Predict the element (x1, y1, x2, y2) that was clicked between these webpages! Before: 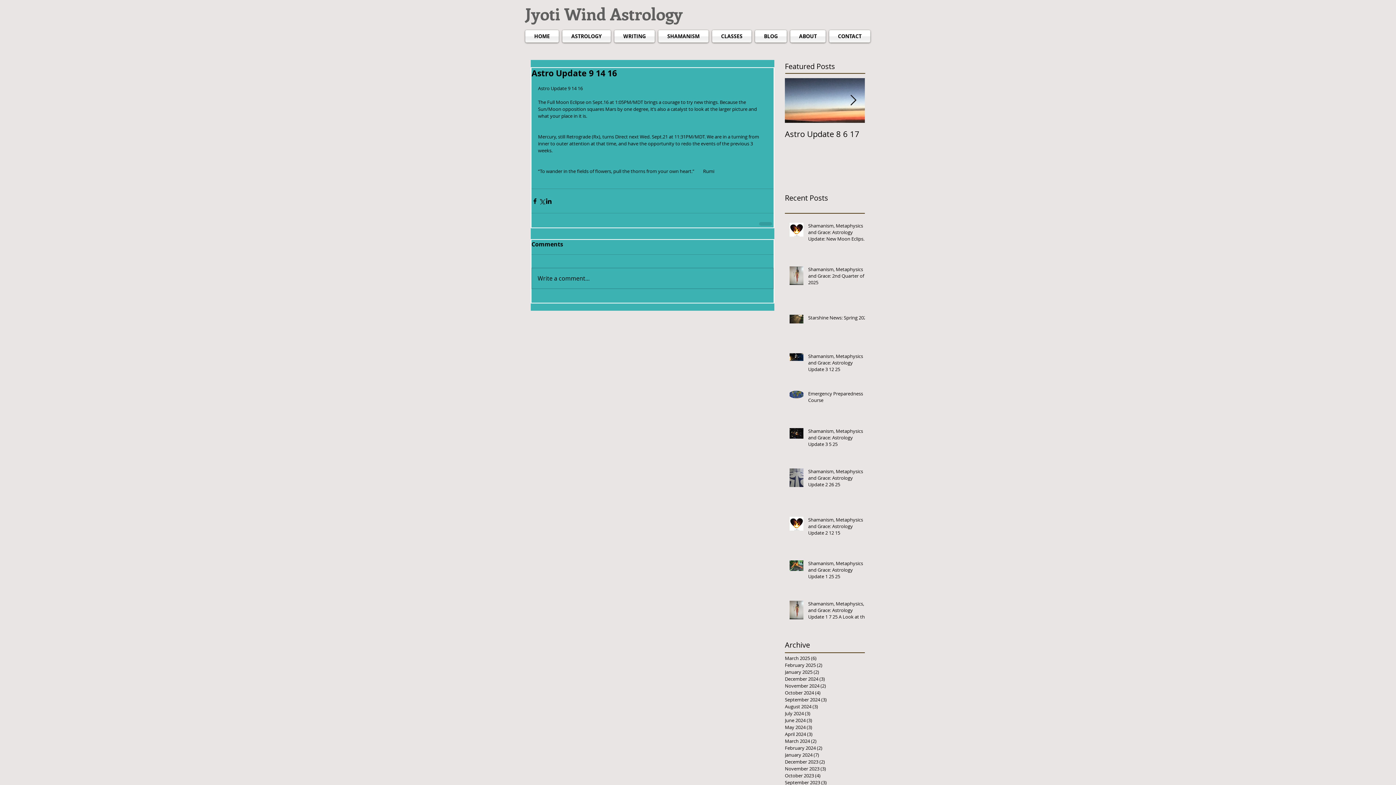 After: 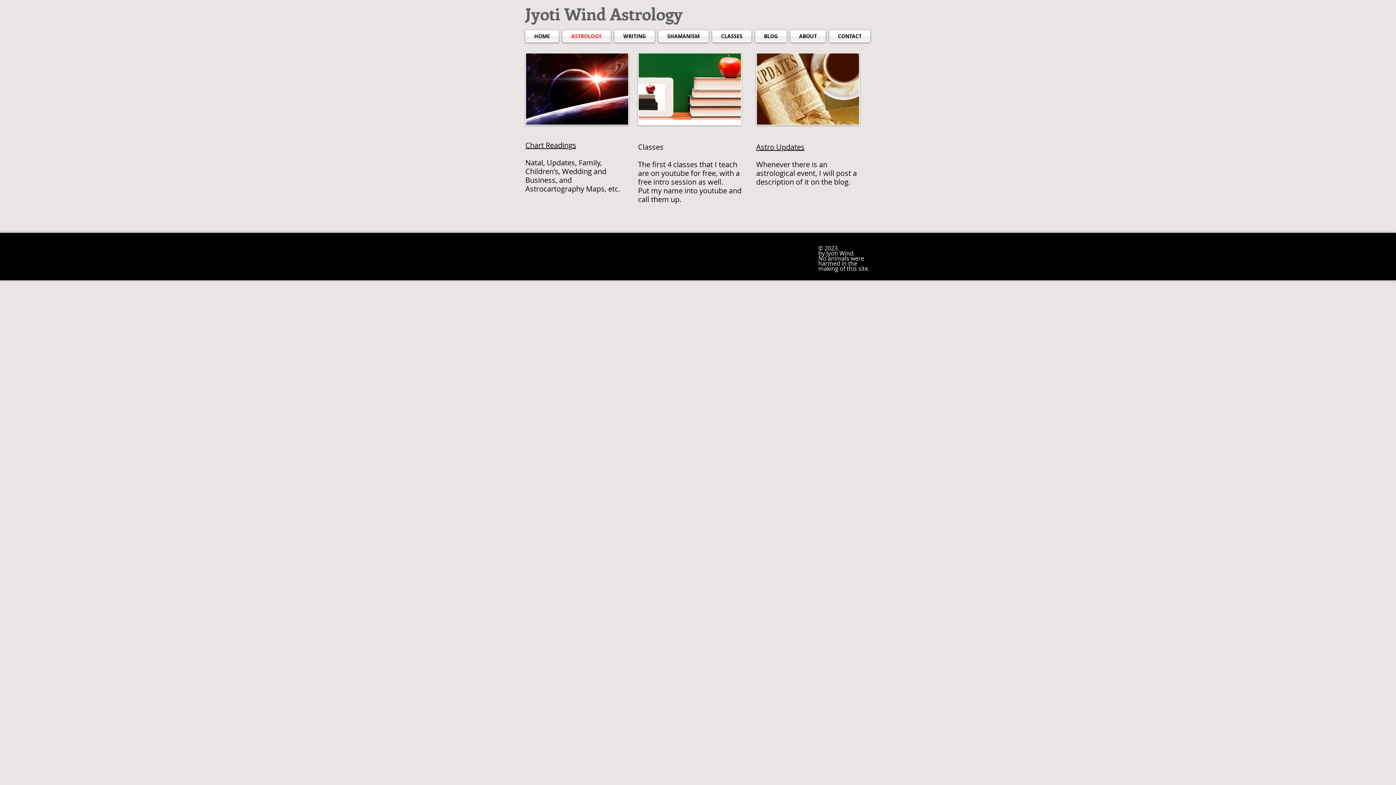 Action: bbox: (560, 30, 612, 42) label: ASTROLOGY